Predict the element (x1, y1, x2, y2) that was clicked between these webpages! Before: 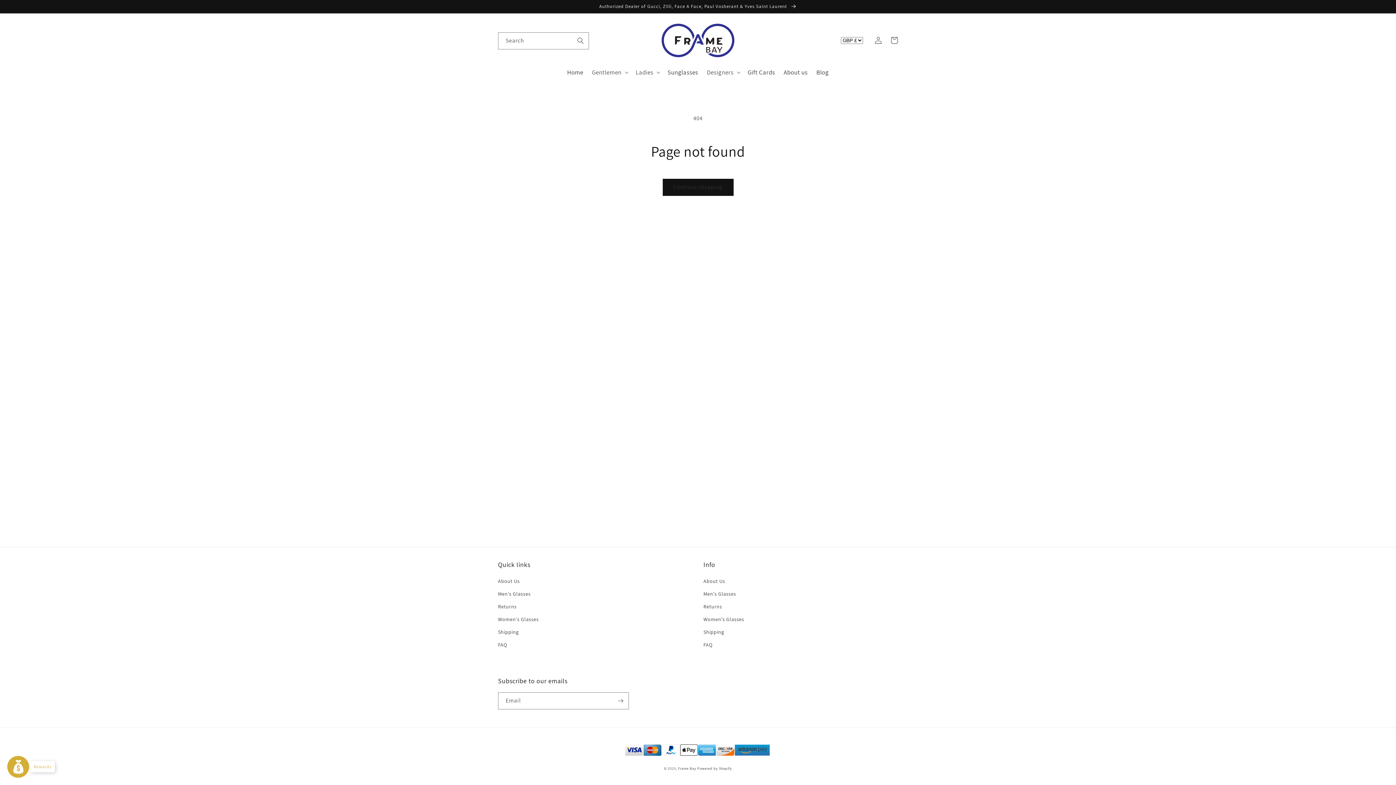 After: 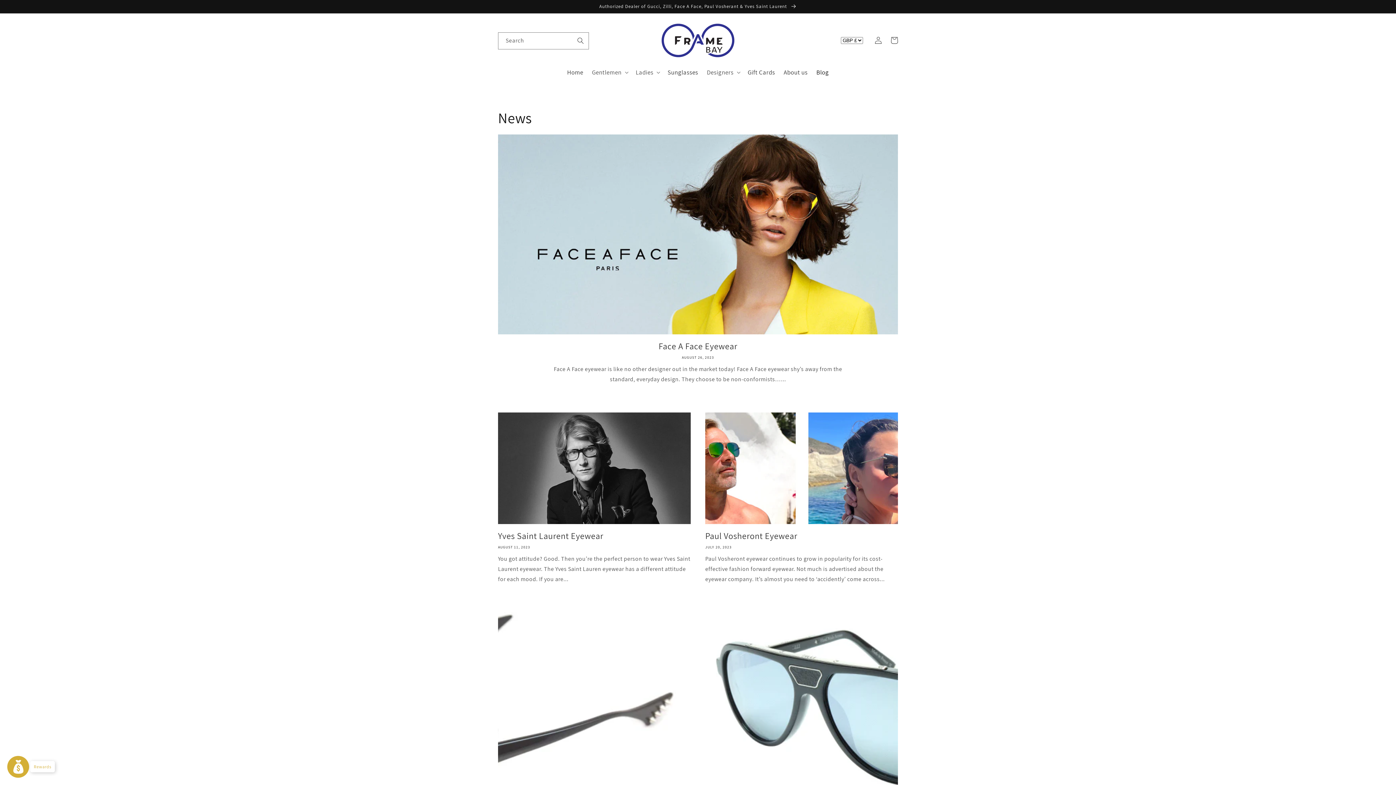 Action: bbox: (812, 63, 833, 80) label: Blog